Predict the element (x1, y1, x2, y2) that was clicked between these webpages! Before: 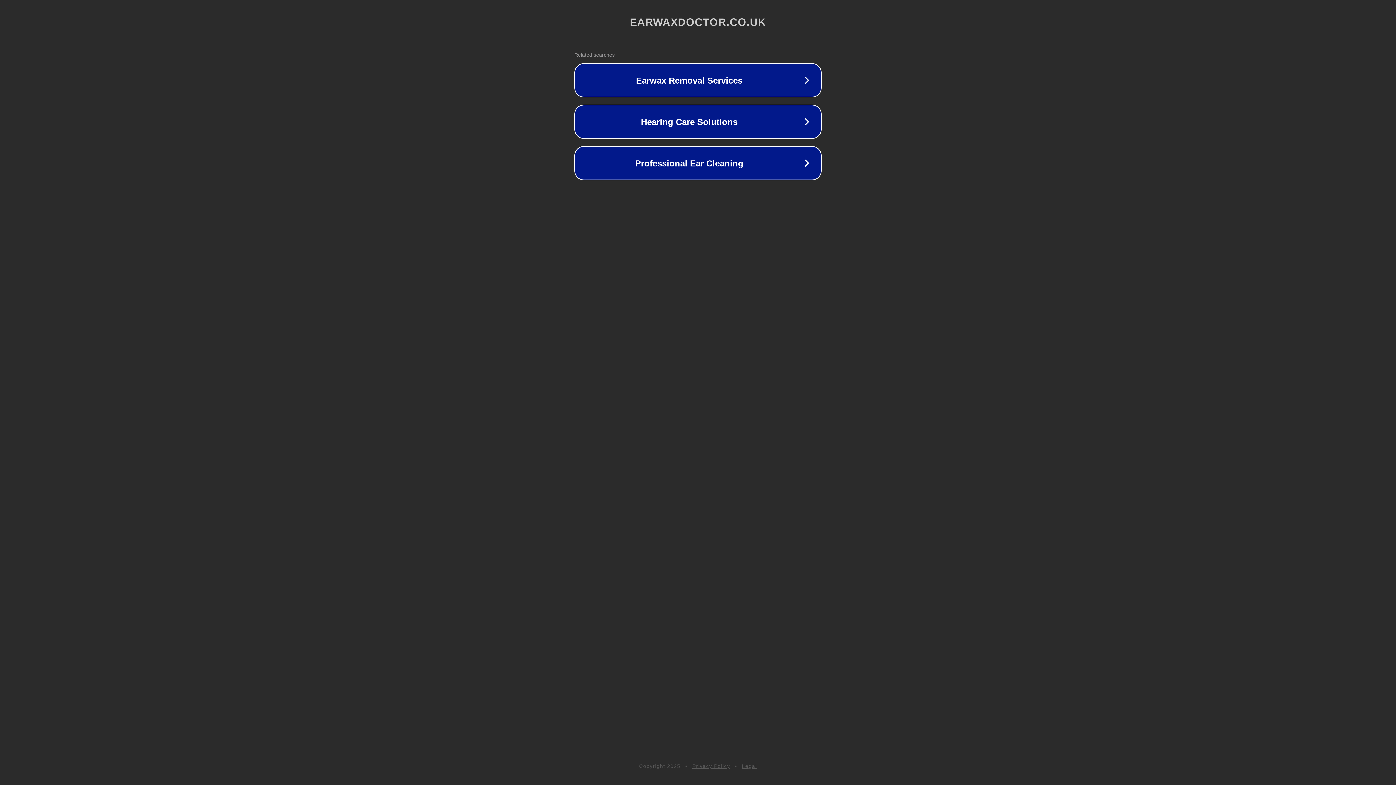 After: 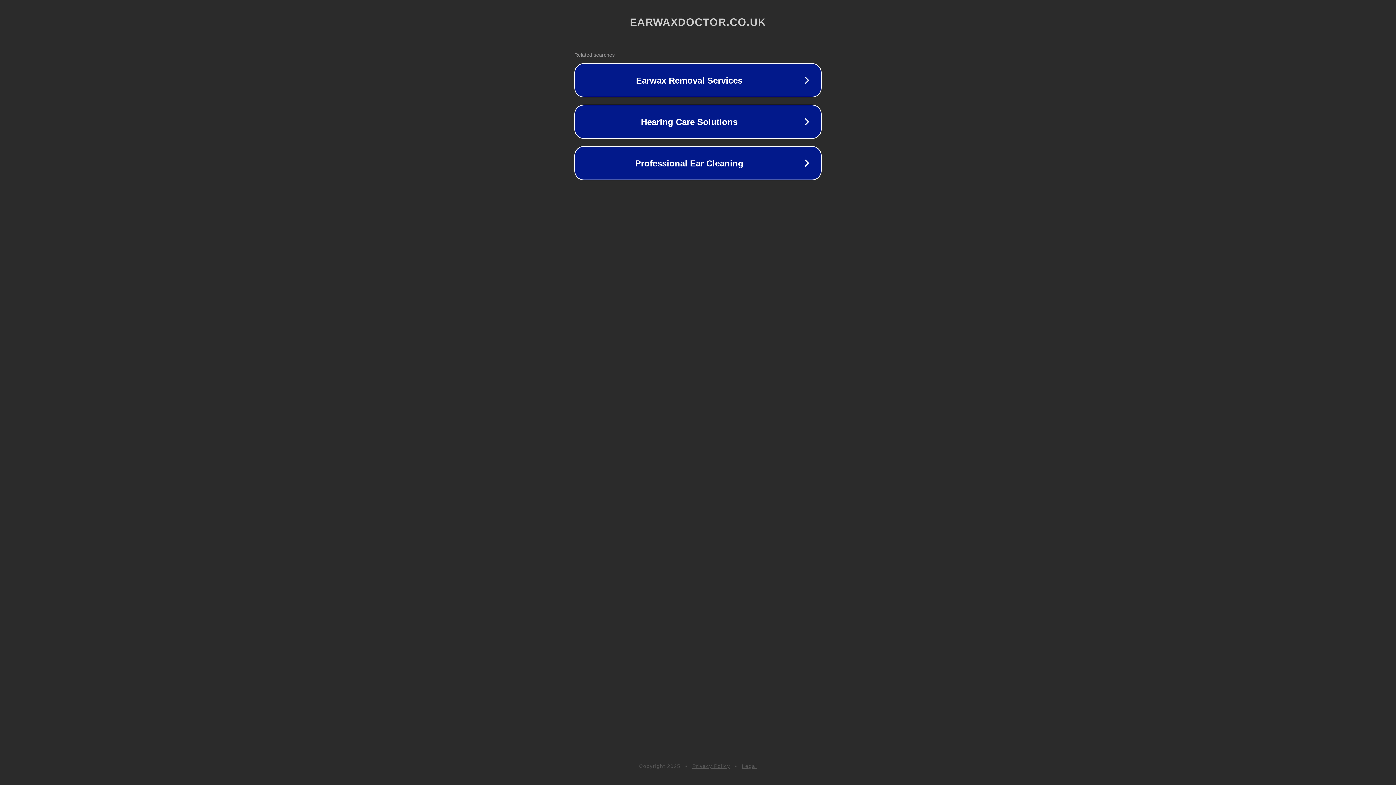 Action: bbox: (742, 763, 757, 769) label: Legal